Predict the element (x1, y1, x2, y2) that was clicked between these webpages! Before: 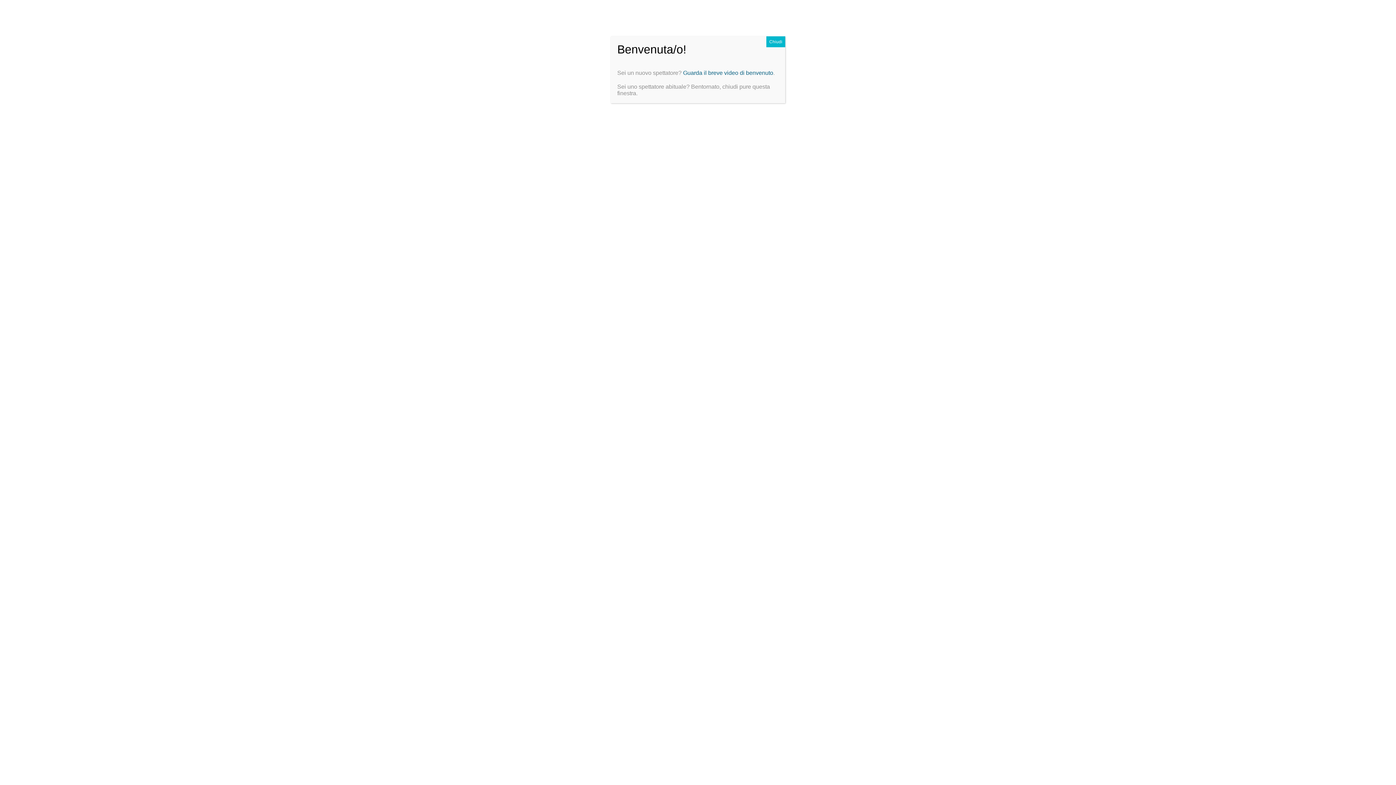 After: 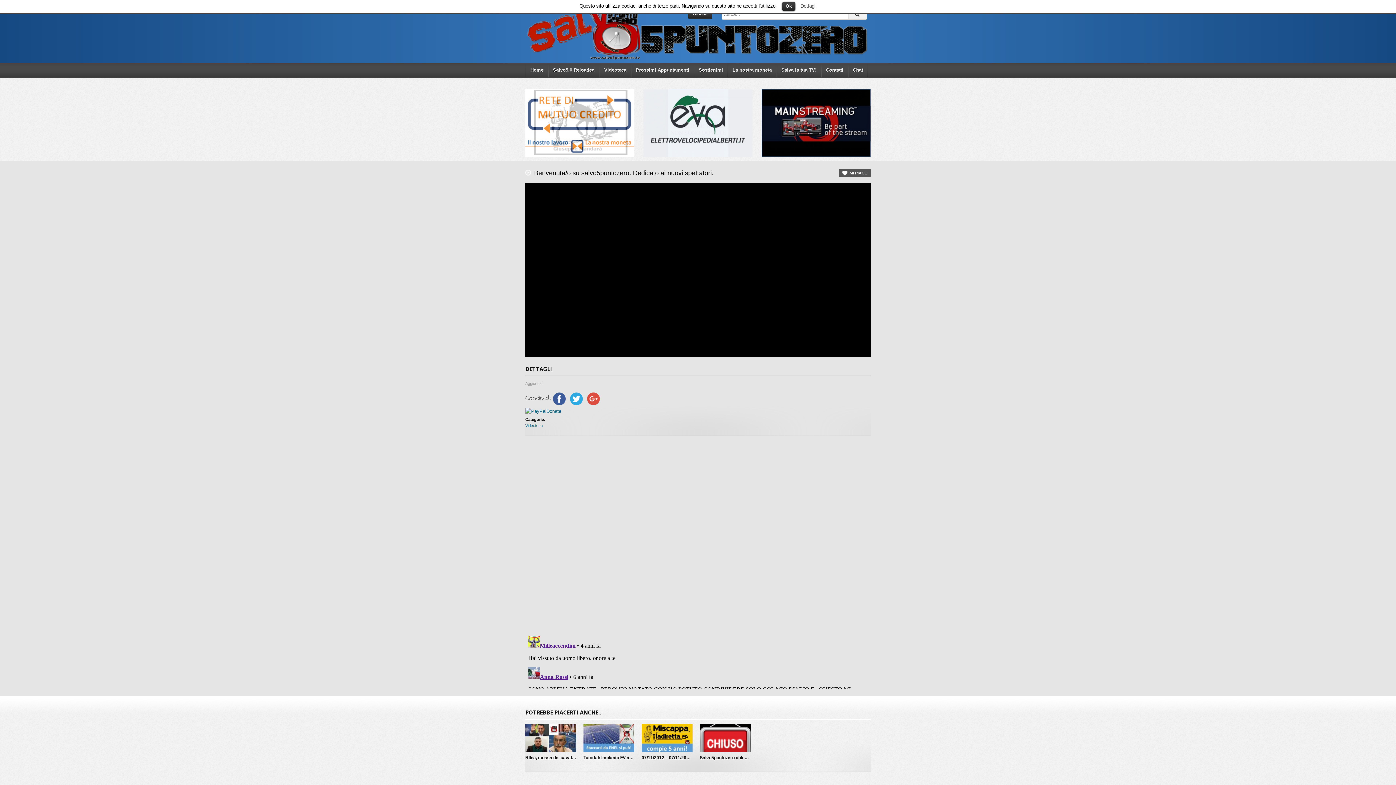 Action: label: Guarda il breve video di benvenuto bbox: (683, 69, 773, 76)